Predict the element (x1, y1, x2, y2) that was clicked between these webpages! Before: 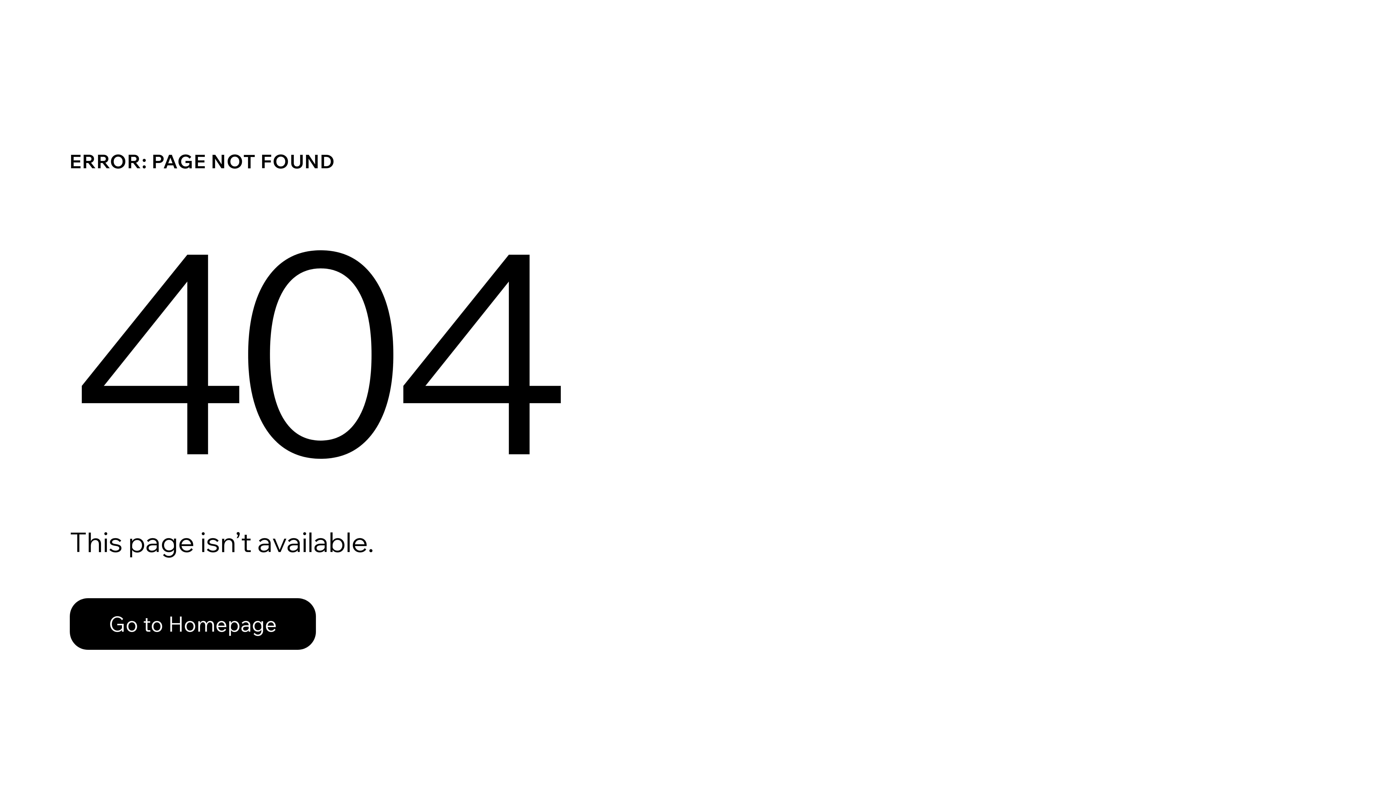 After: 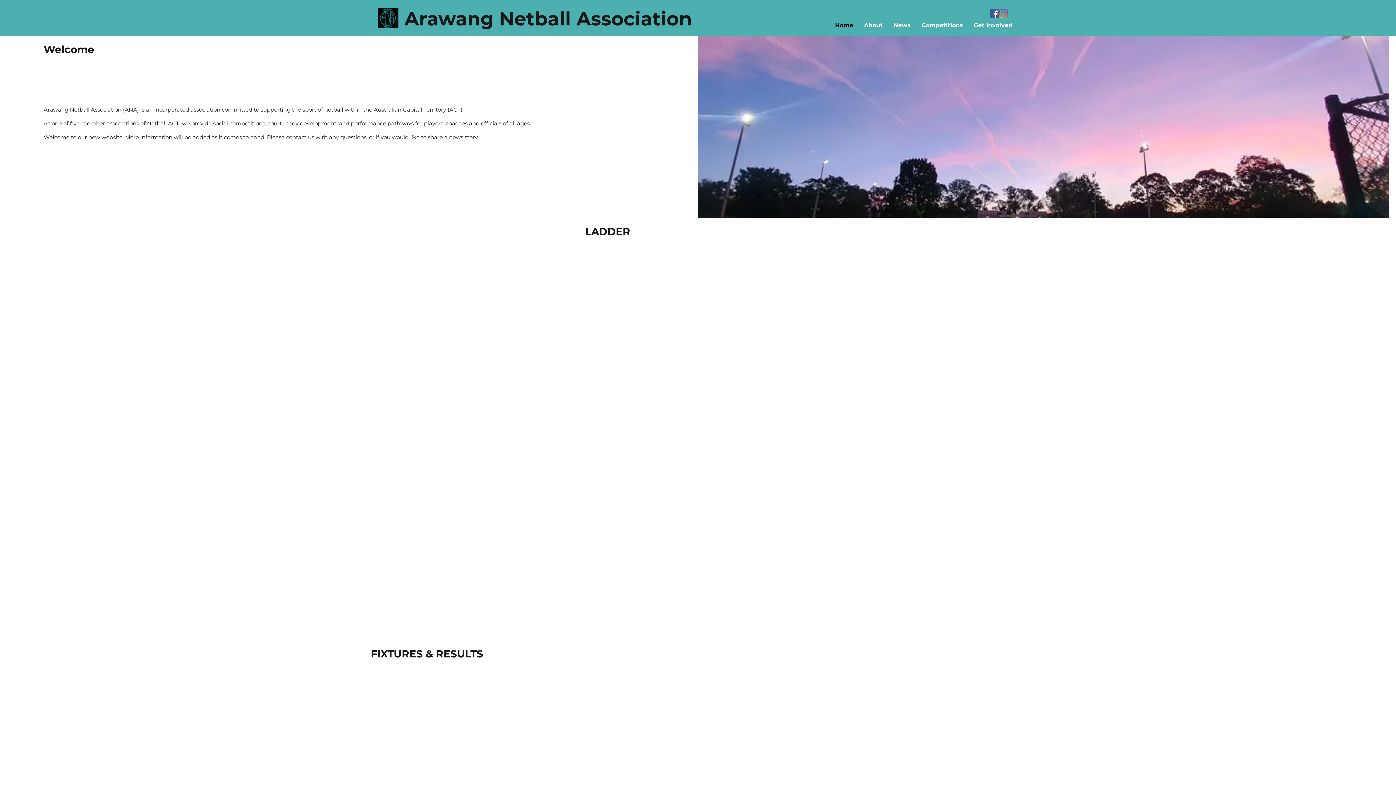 Action: label: Go to Homepage bbox: (69, 598, 316, 650)